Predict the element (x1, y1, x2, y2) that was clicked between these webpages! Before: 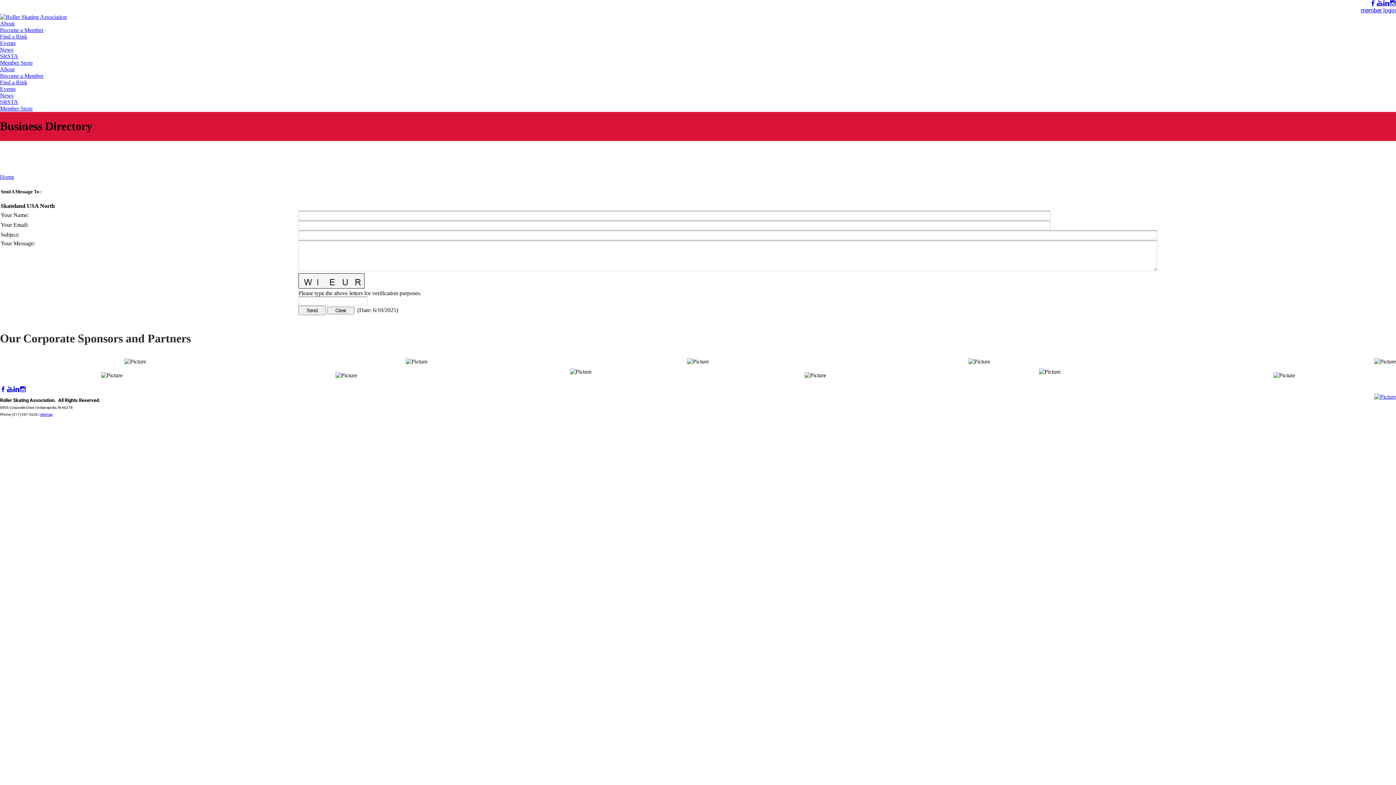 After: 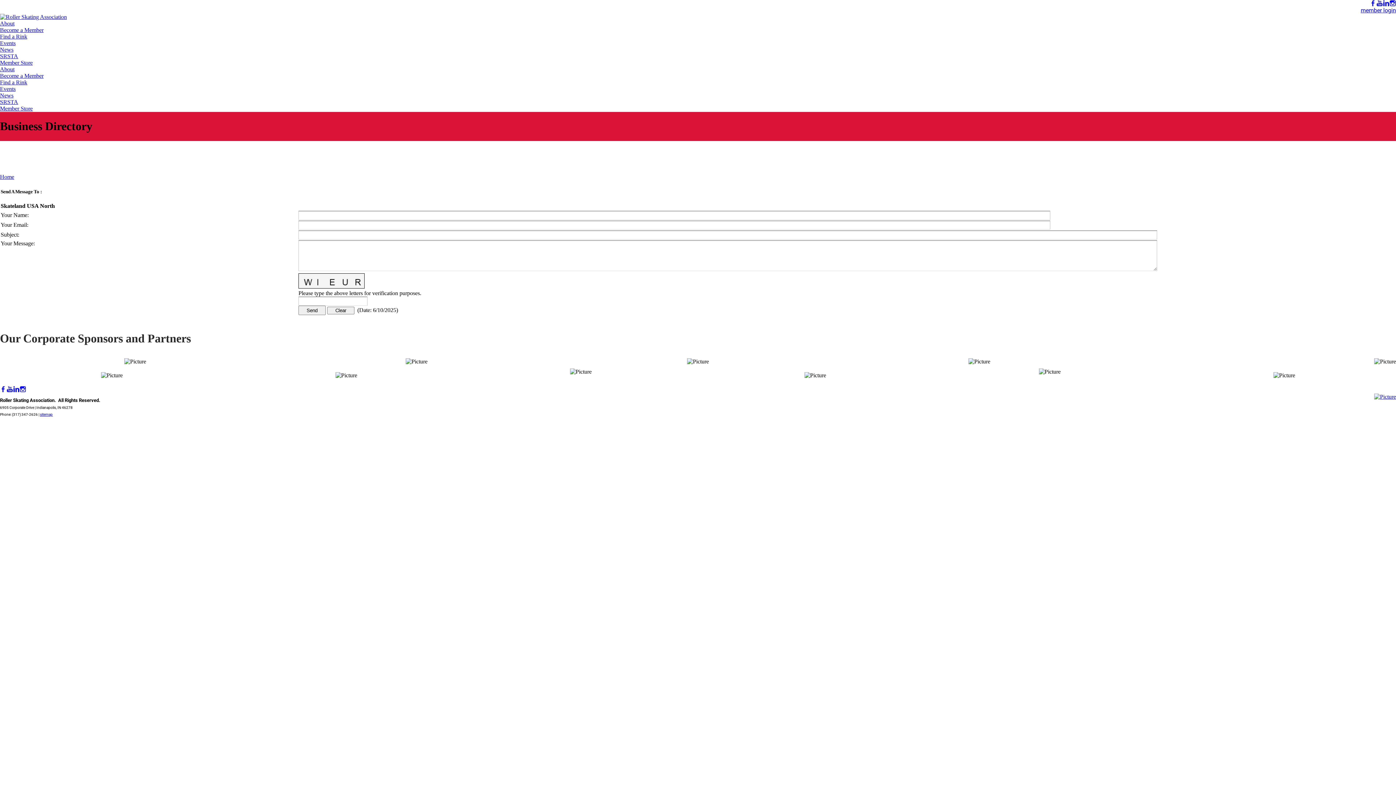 Action: bbox: (1374, 358, 1396, 364)